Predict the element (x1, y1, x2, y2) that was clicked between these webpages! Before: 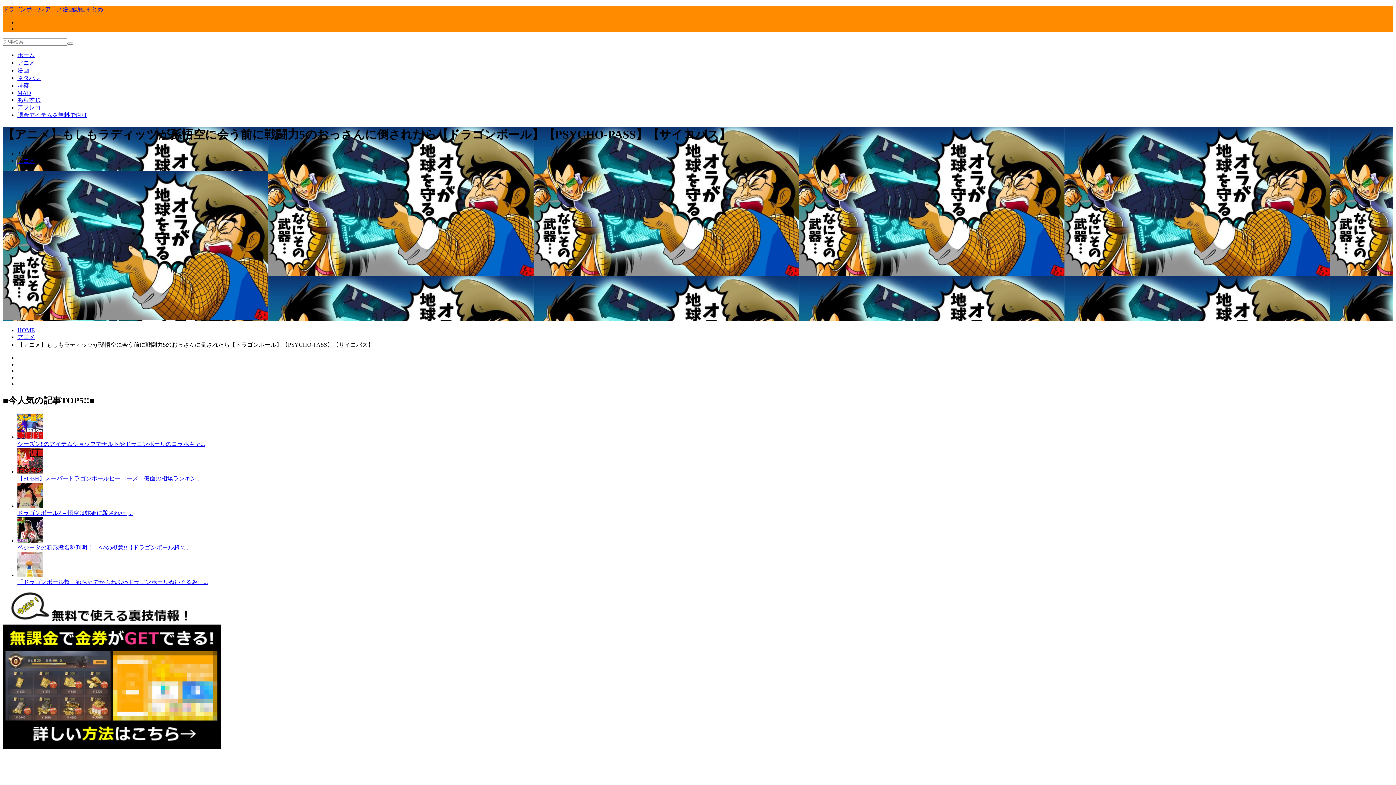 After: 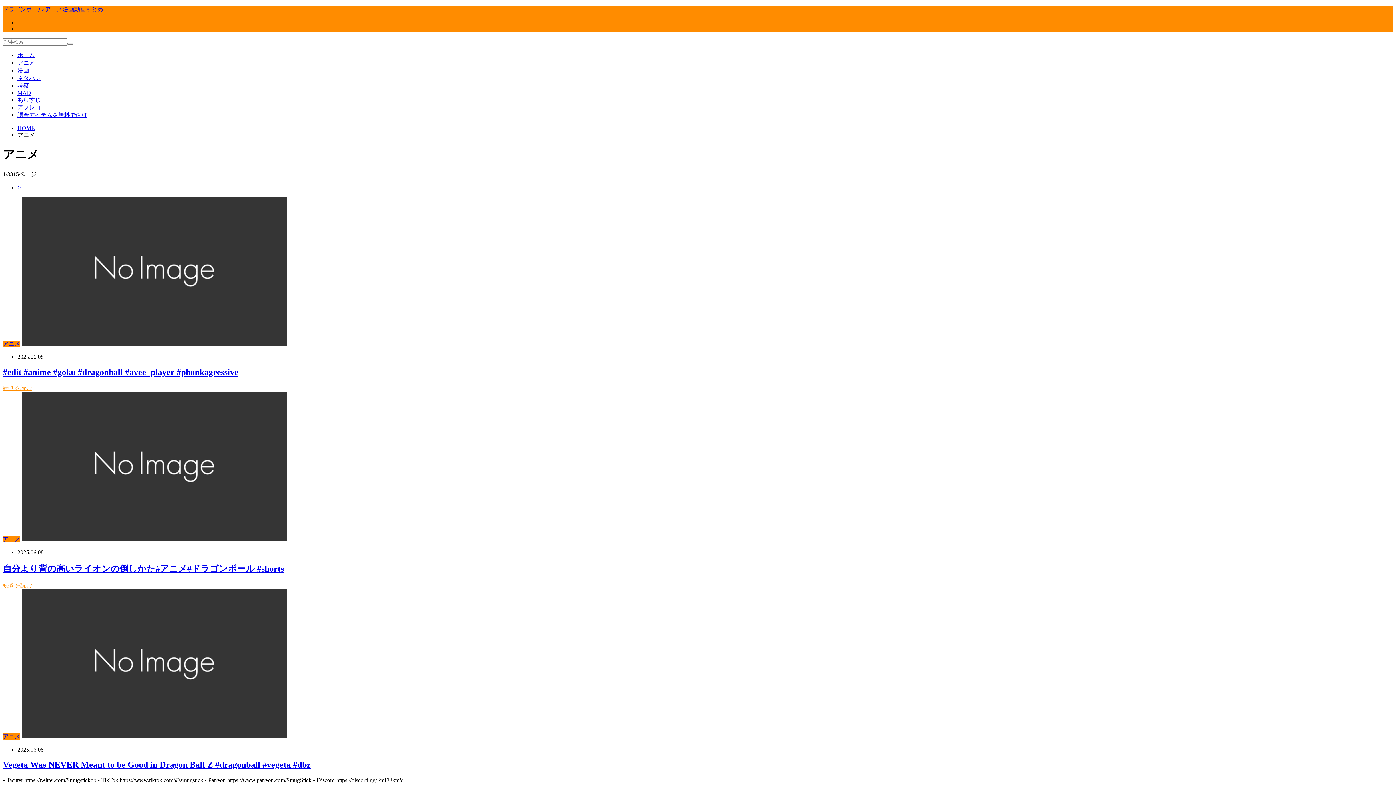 Action: bbox: (17, 334, 34, 340) label: アニメ